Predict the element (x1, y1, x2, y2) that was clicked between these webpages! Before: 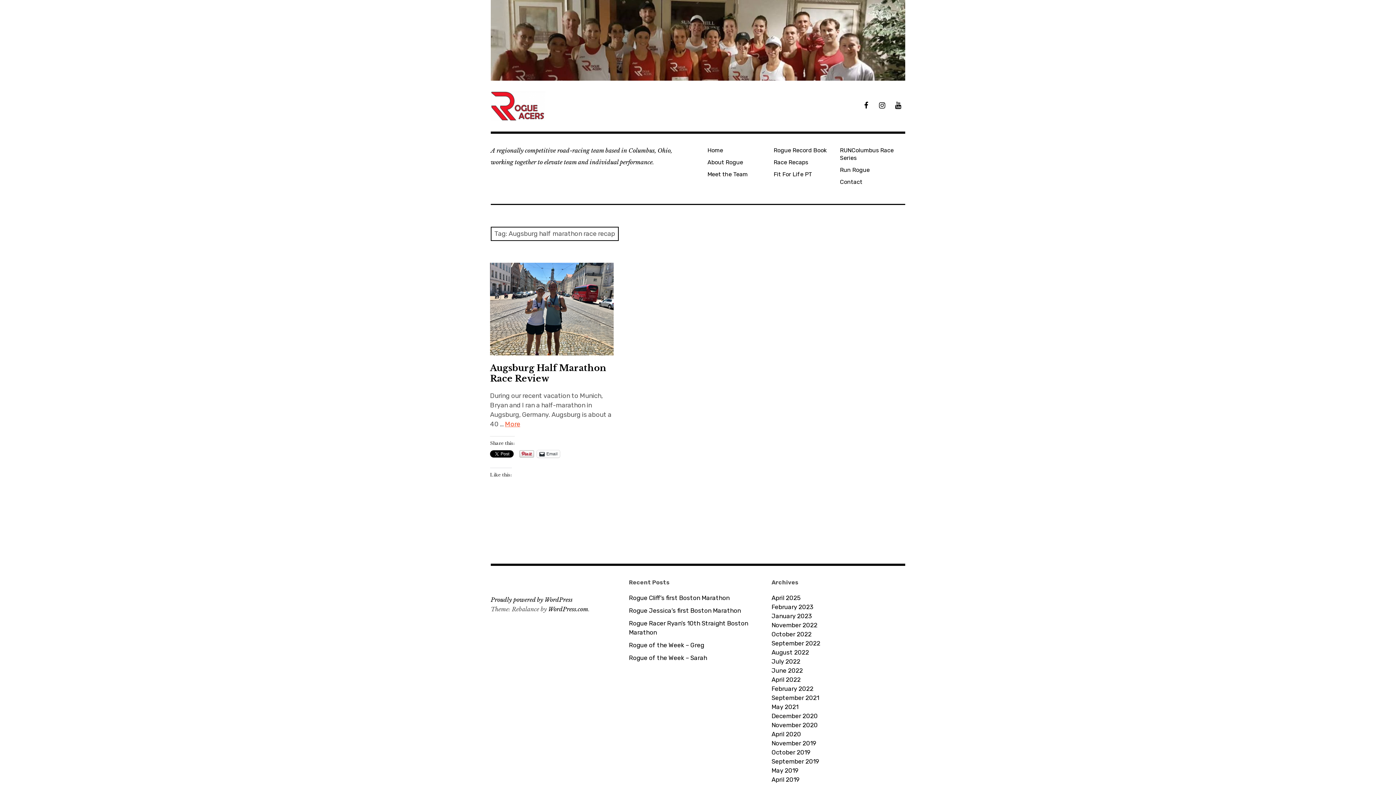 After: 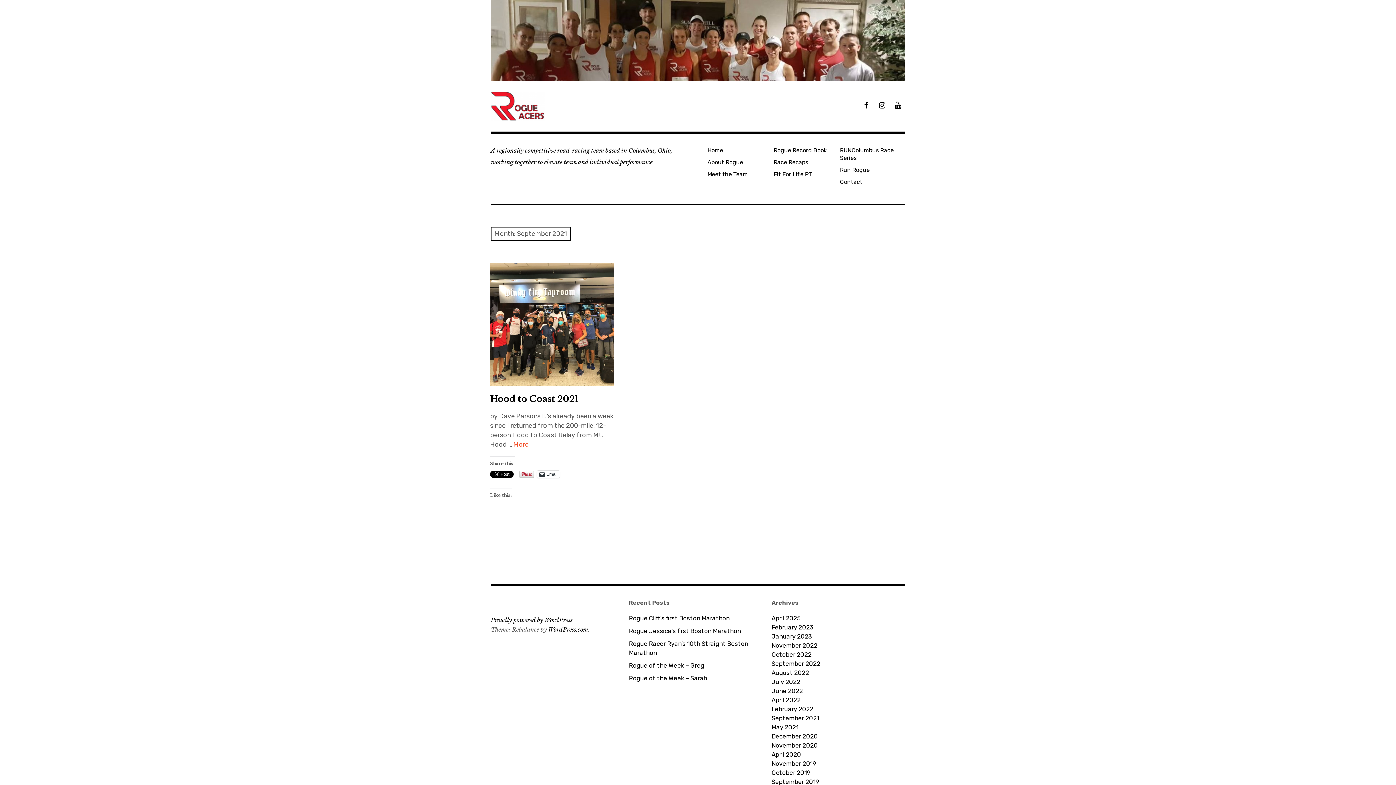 Action: label: September 2021 bbox: (771, 693, 819, 702)